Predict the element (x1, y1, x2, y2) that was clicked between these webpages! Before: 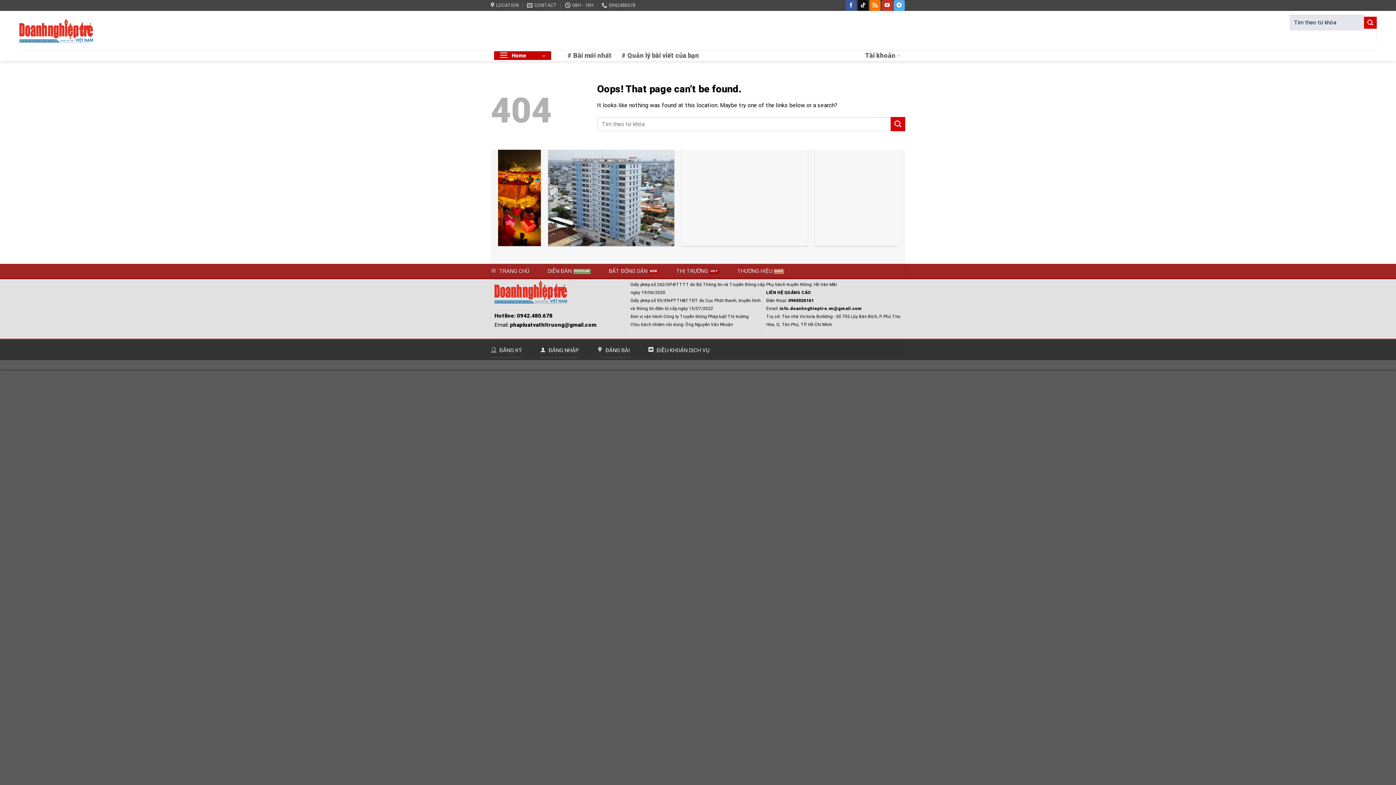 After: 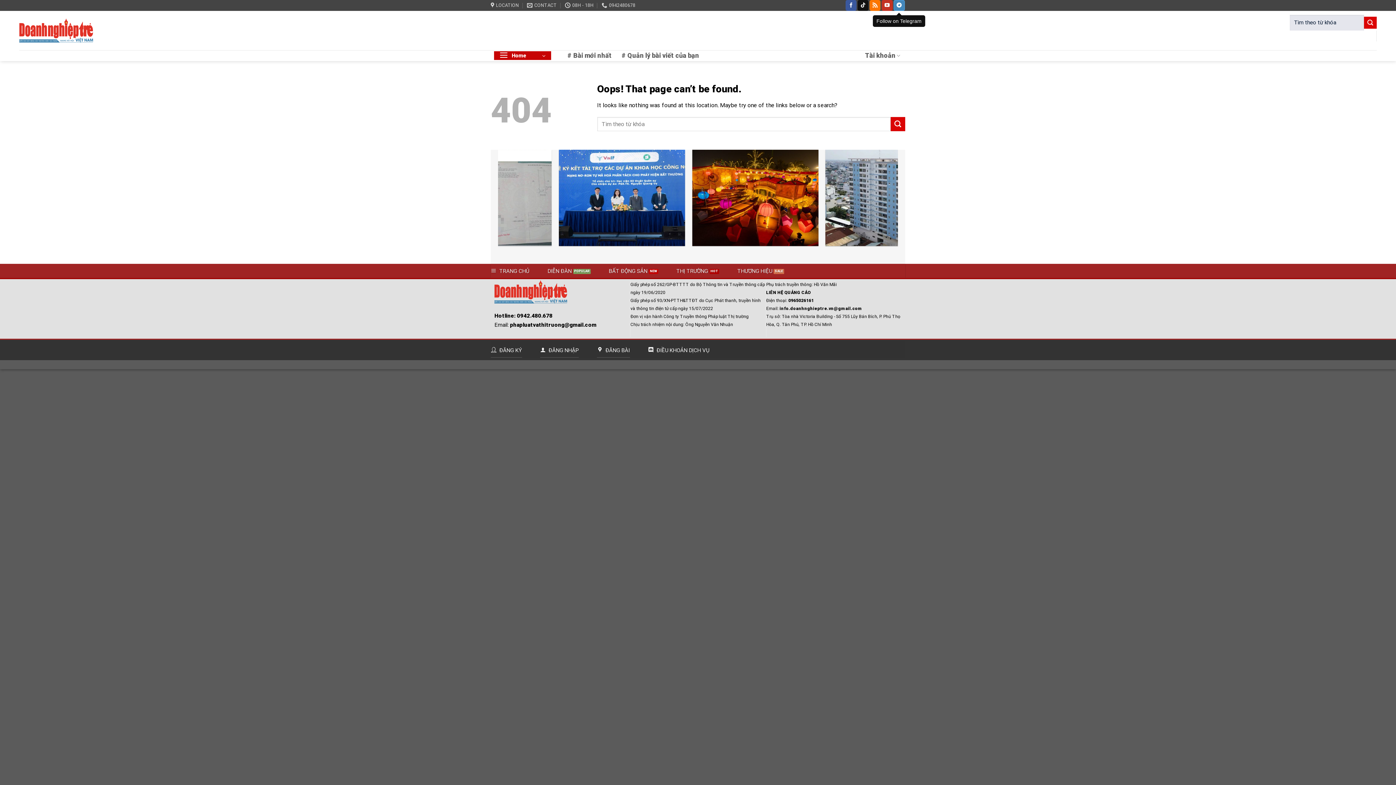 Action: label: Follow on Telegram bbox: (893, 0, 904, 10)